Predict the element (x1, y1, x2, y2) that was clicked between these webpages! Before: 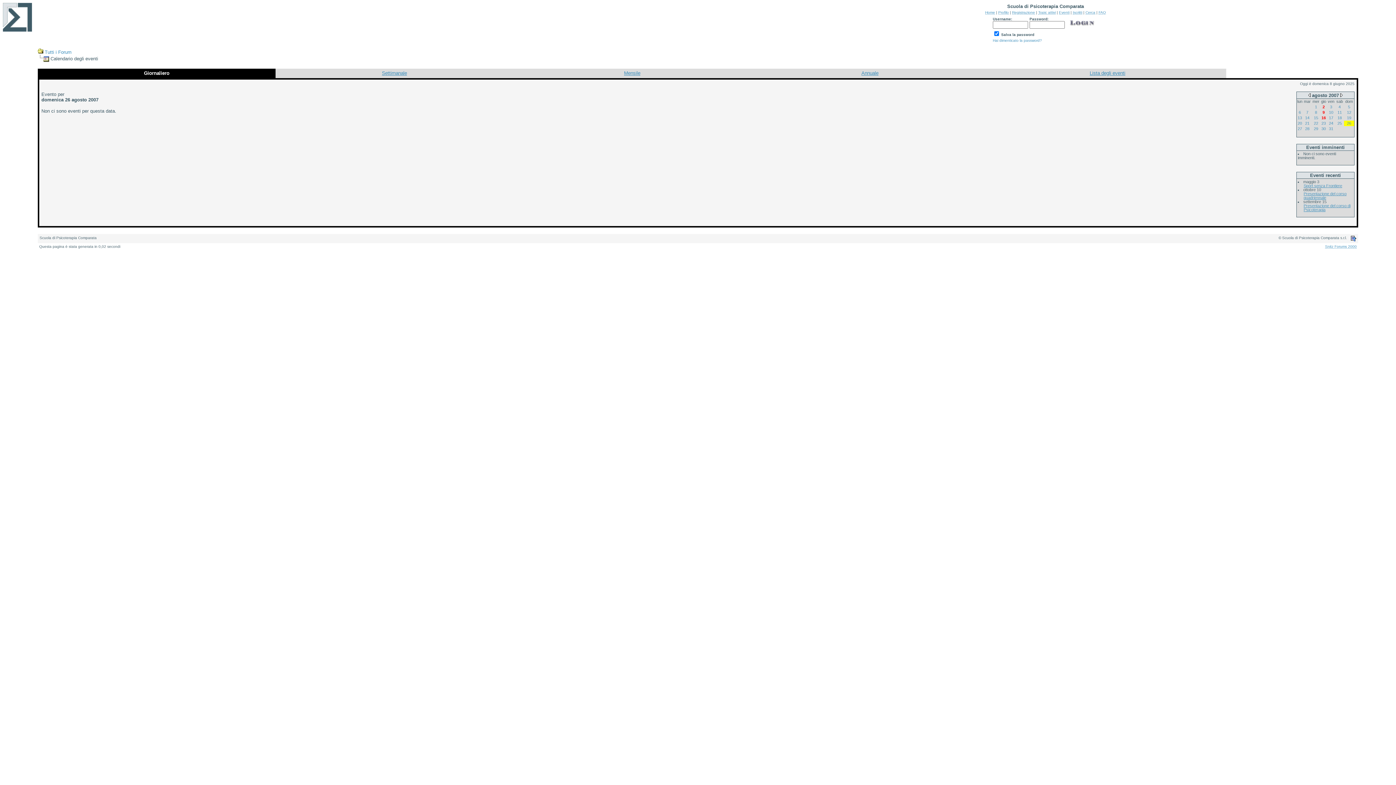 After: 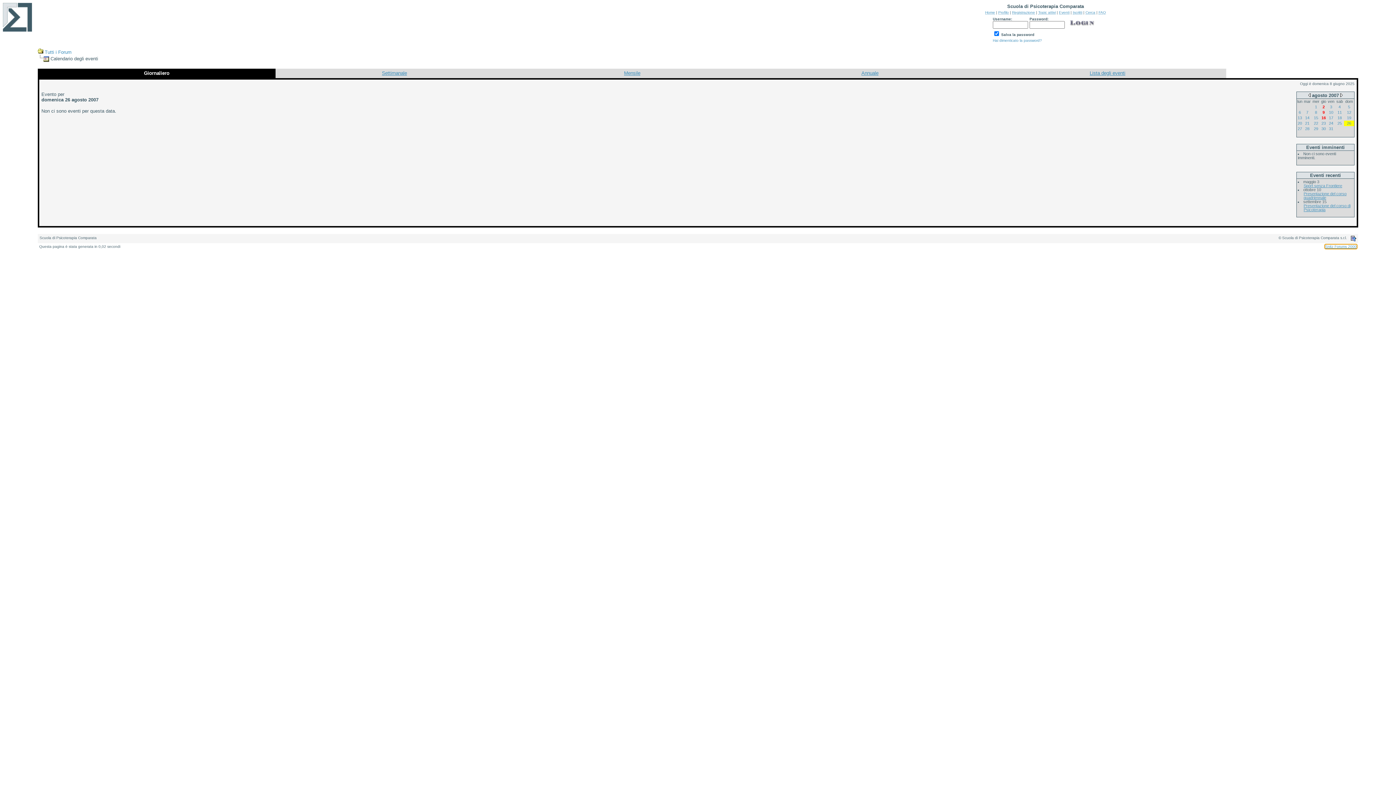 Action: bbox: (1325, 244, 1357, 248) label: Snitz Forums 2000